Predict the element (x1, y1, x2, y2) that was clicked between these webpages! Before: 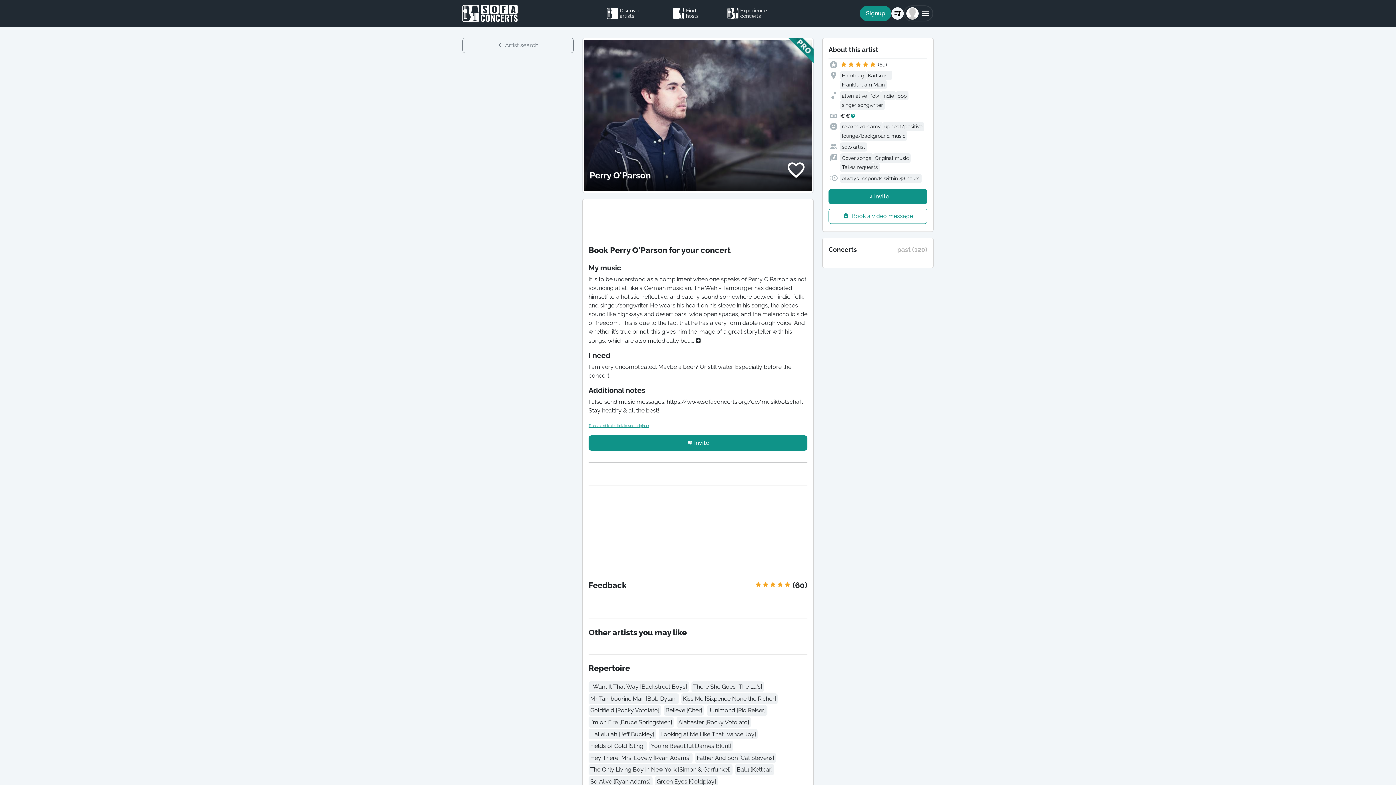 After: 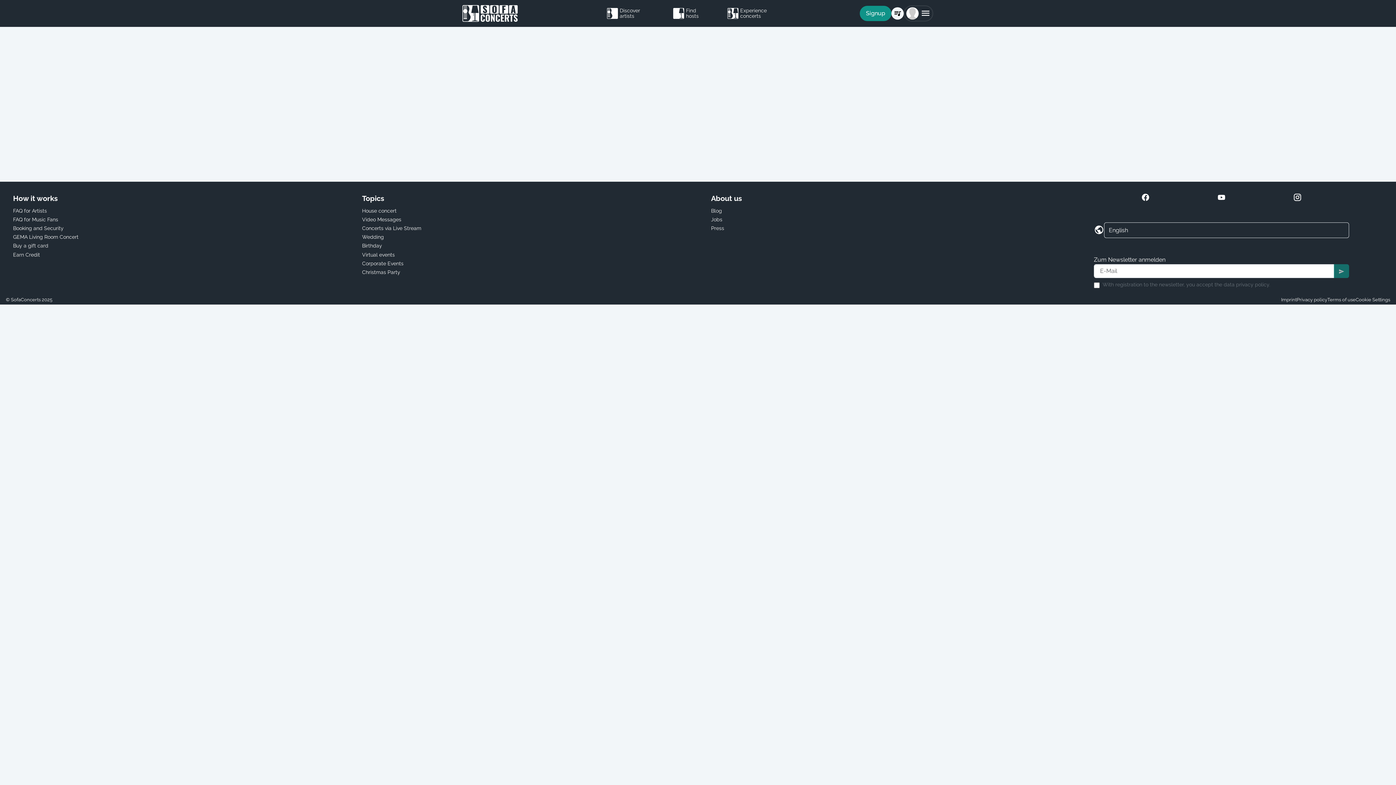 Action: label: Find hosts bbox: (673, 5, 710, 21)